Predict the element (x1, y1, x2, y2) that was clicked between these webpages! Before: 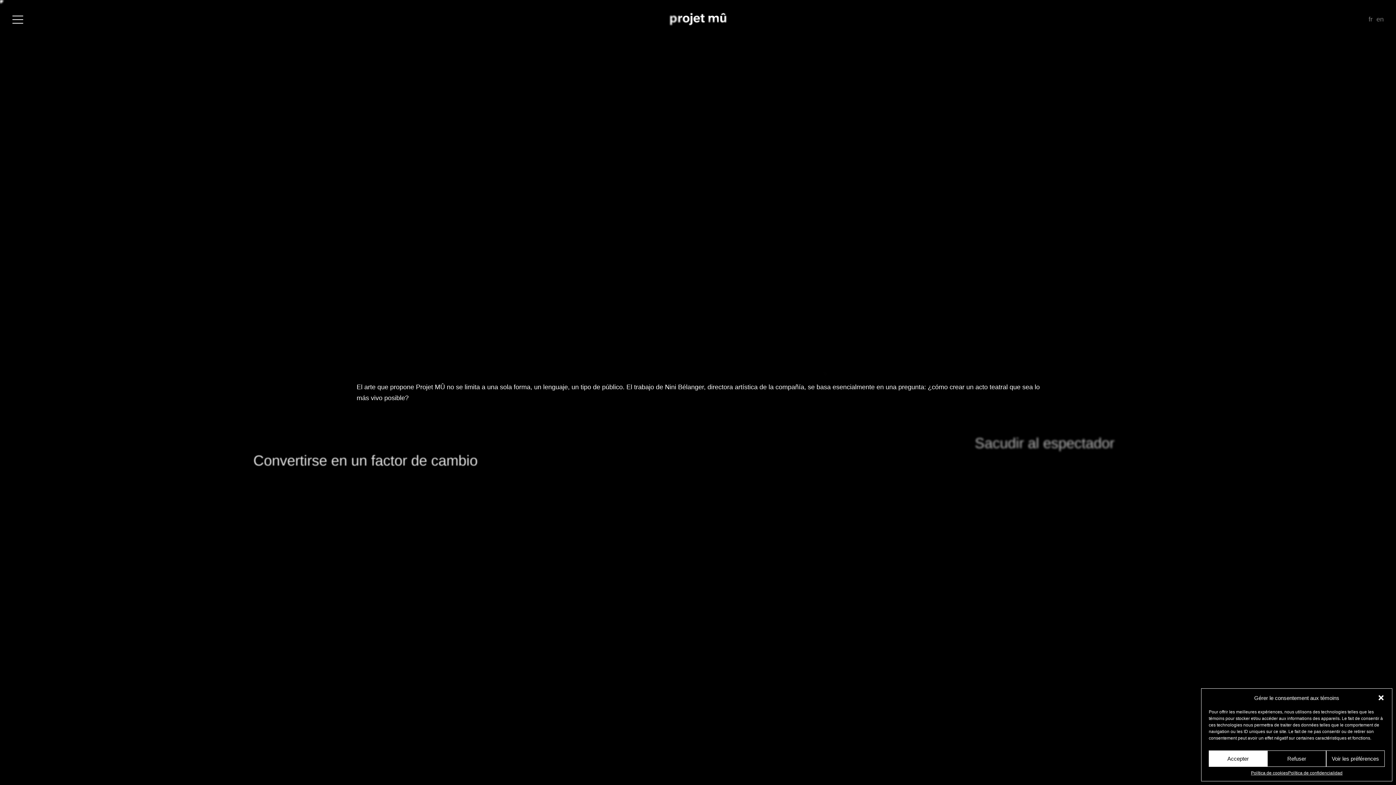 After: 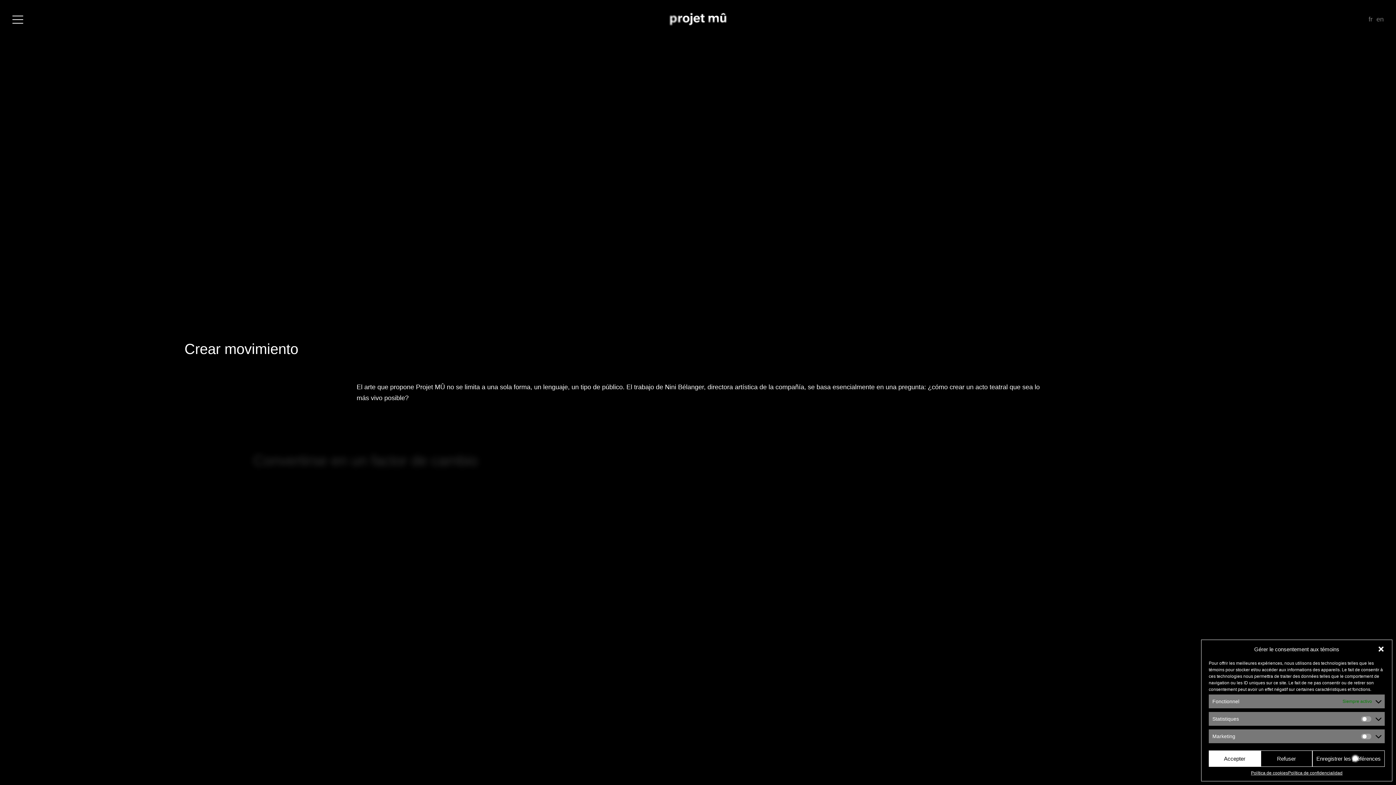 Action: bbox: (1326, 750, 1385, 767) label: Voir les préférences